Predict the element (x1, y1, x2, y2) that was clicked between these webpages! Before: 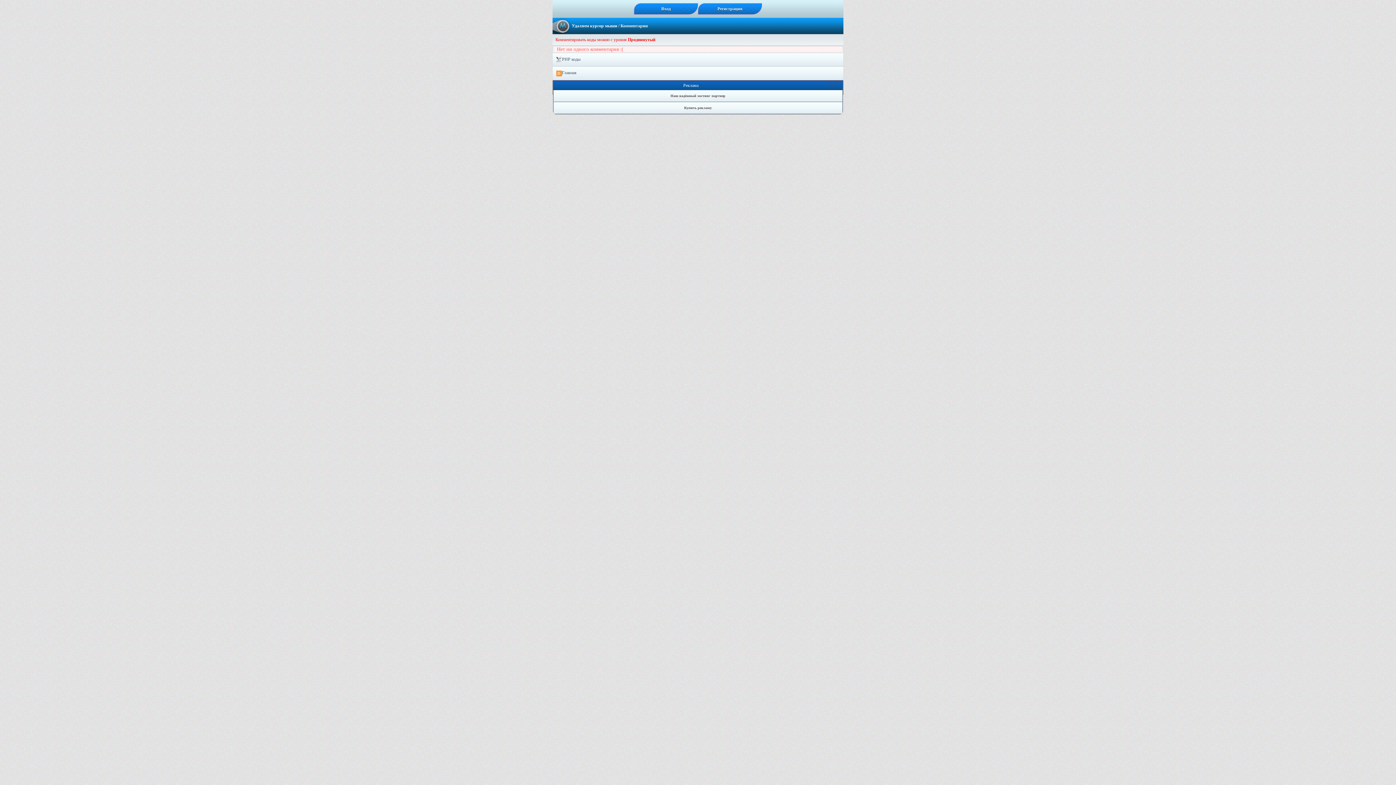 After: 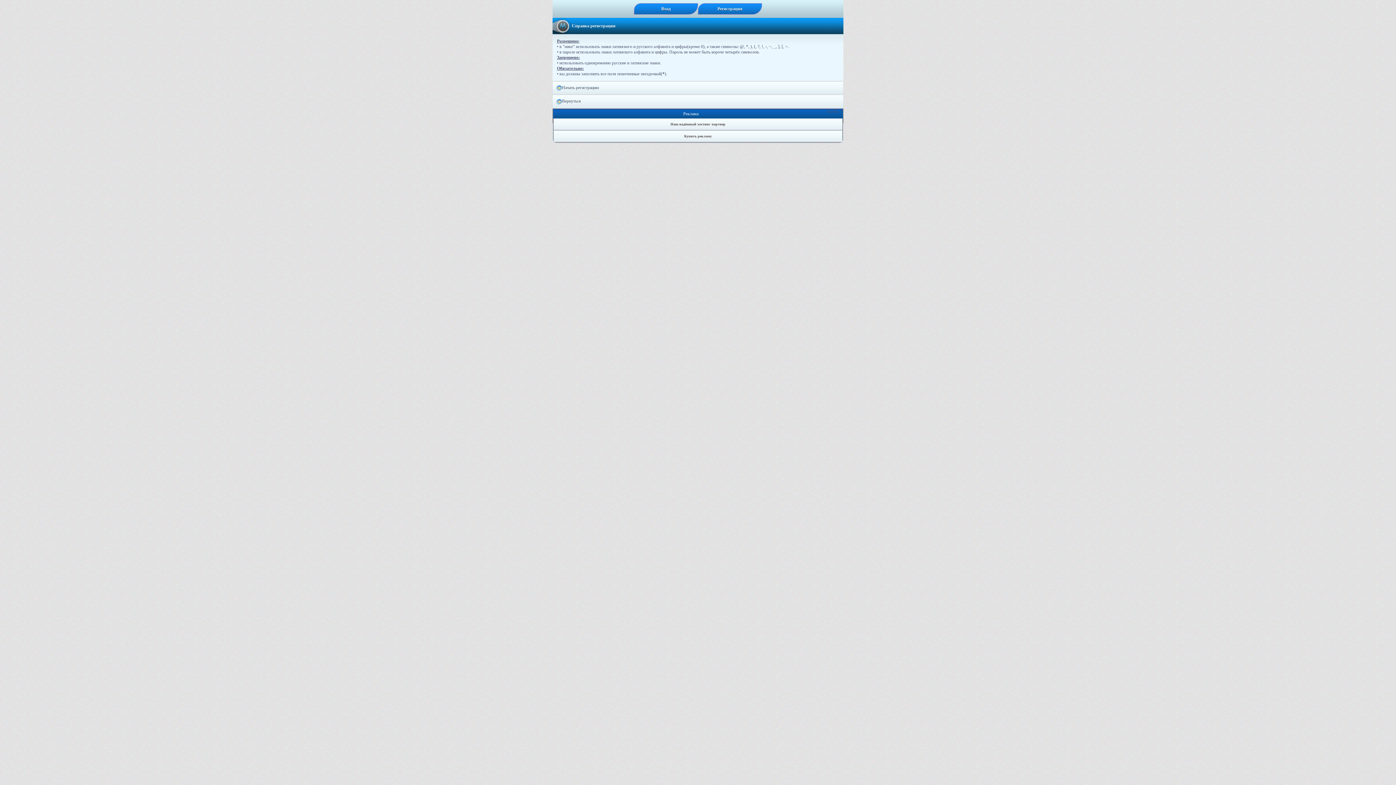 Action: label: Регистрация bbox: (698, 3, 762, 14)